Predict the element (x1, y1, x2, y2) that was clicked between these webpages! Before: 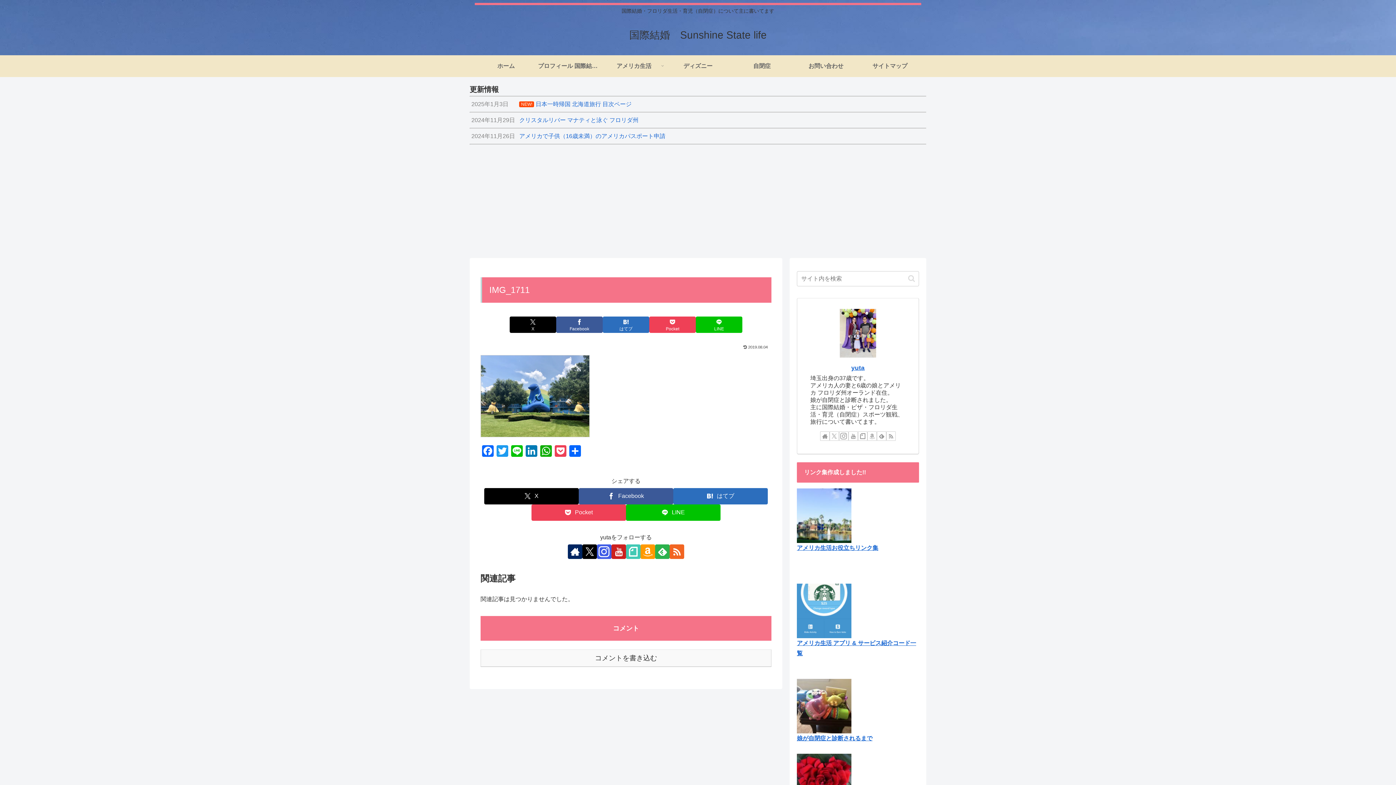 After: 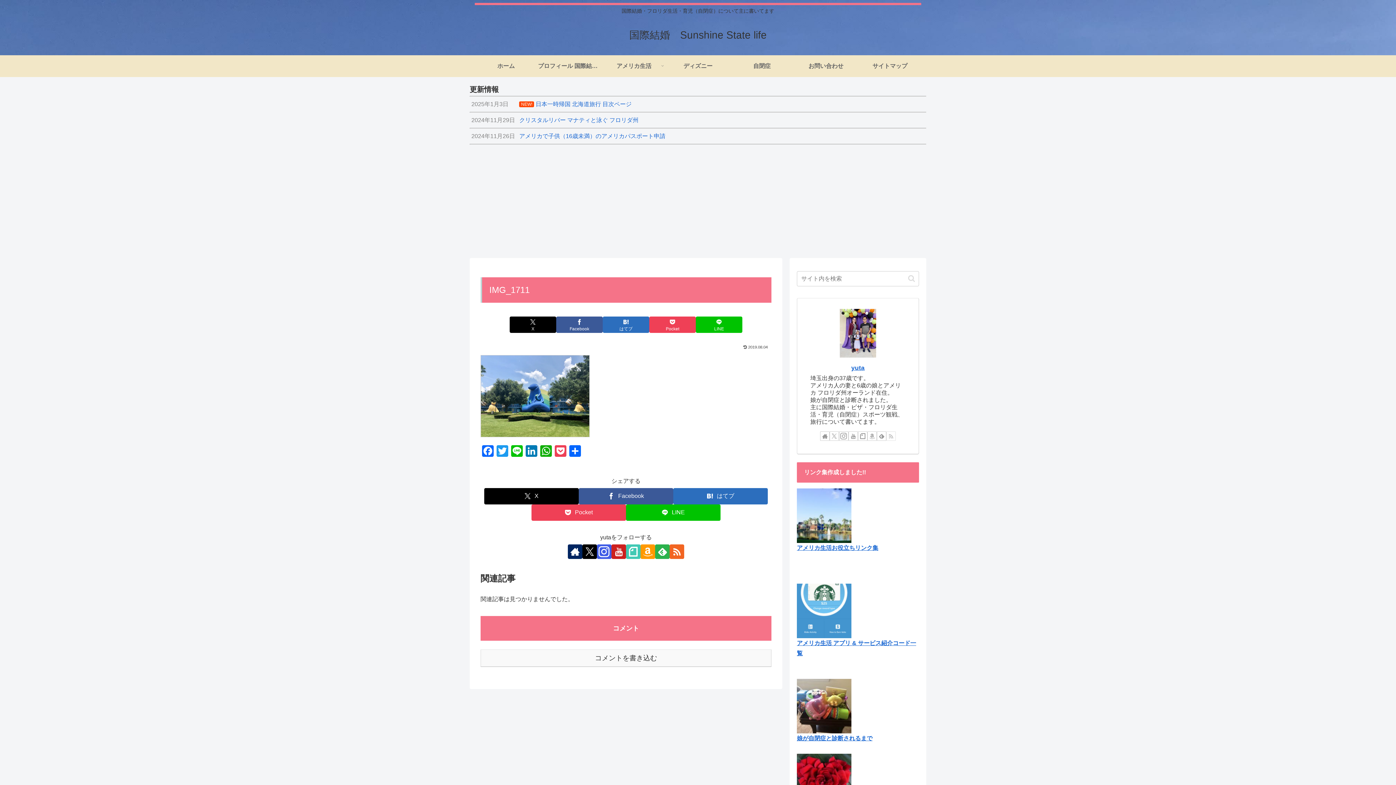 Action: bbox: (886, 431, 896, 440) label: RSSで更新情報を購読